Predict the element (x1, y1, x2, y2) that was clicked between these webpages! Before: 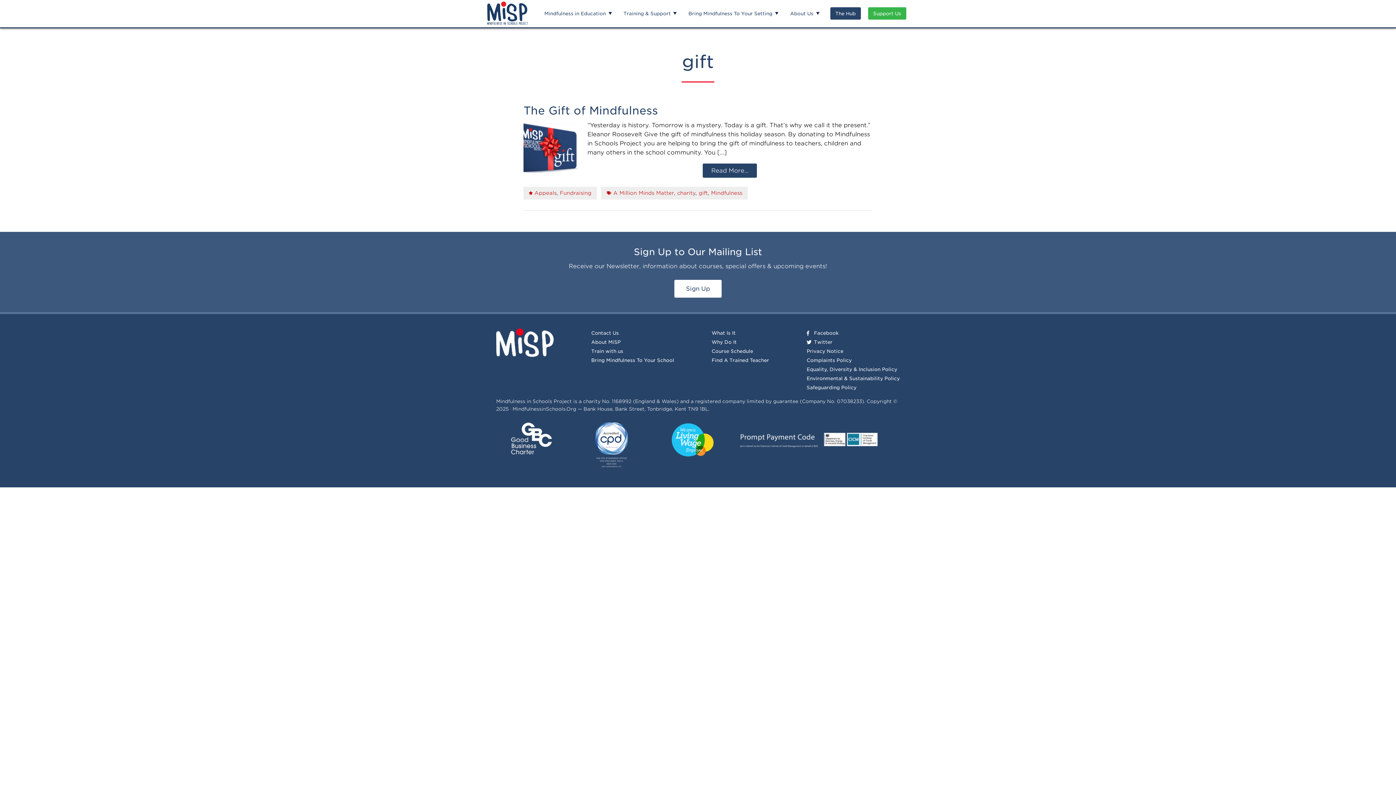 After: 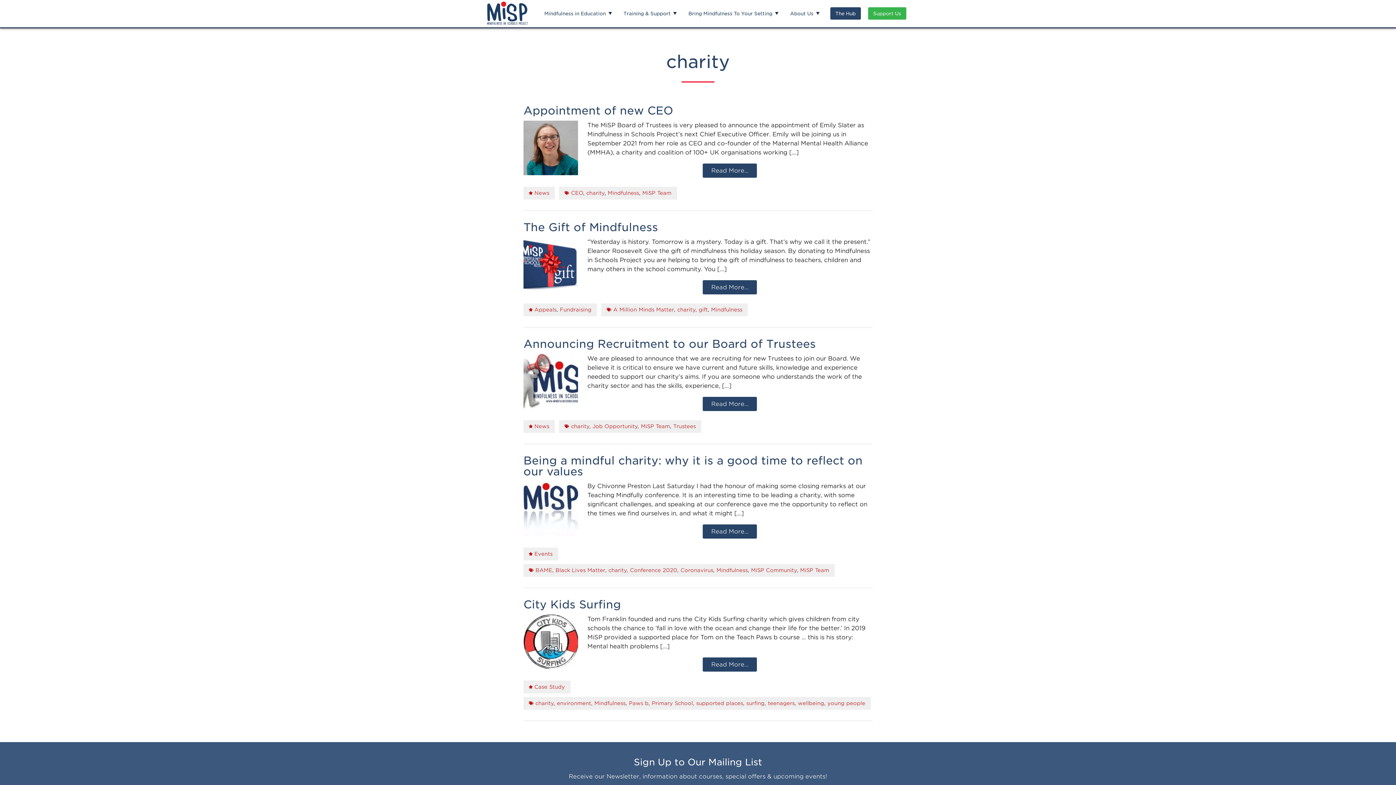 Action: label: charity bbox: (677, 190, 695, 195)